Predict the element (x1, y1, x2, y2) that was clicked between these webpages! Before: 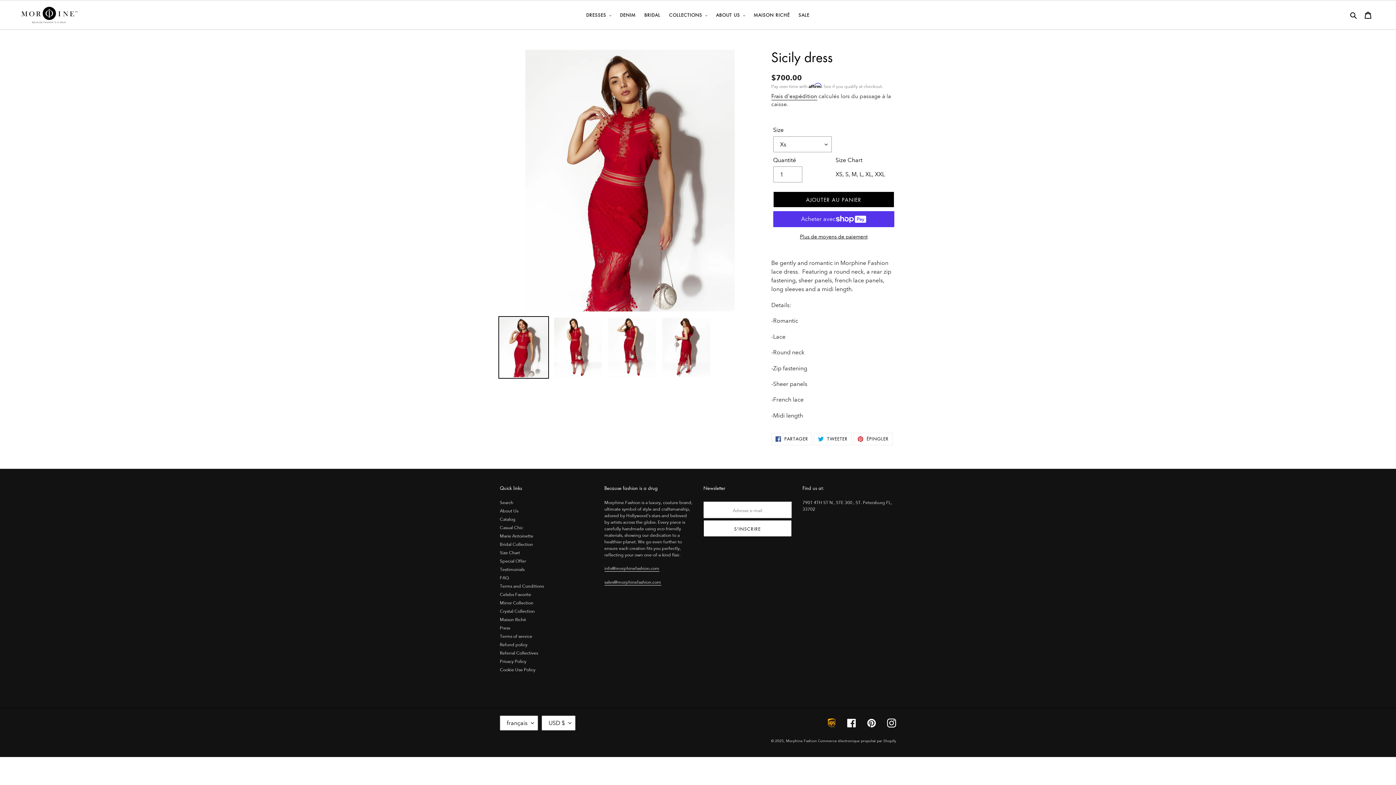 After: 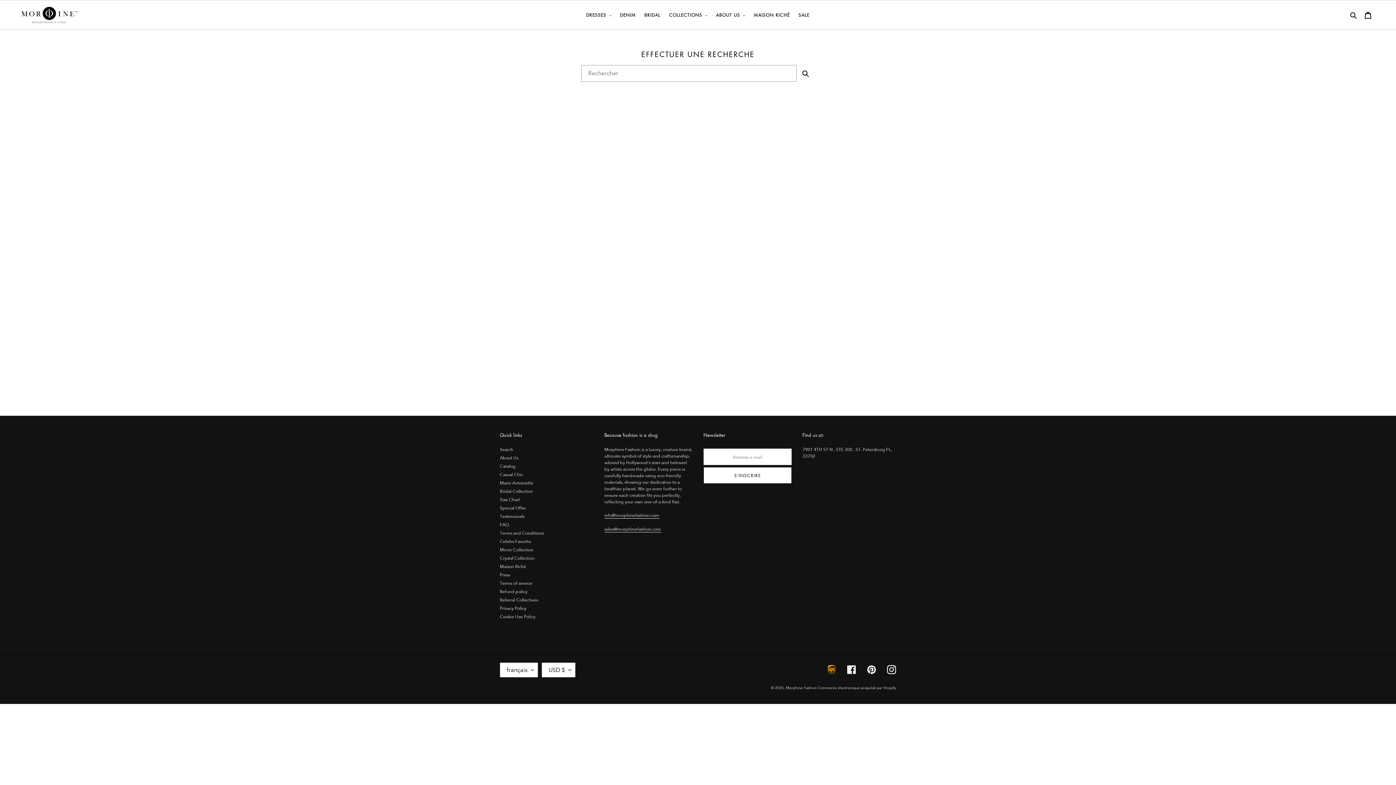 Action: label: Search bbox: (500, 500, 513, 505)